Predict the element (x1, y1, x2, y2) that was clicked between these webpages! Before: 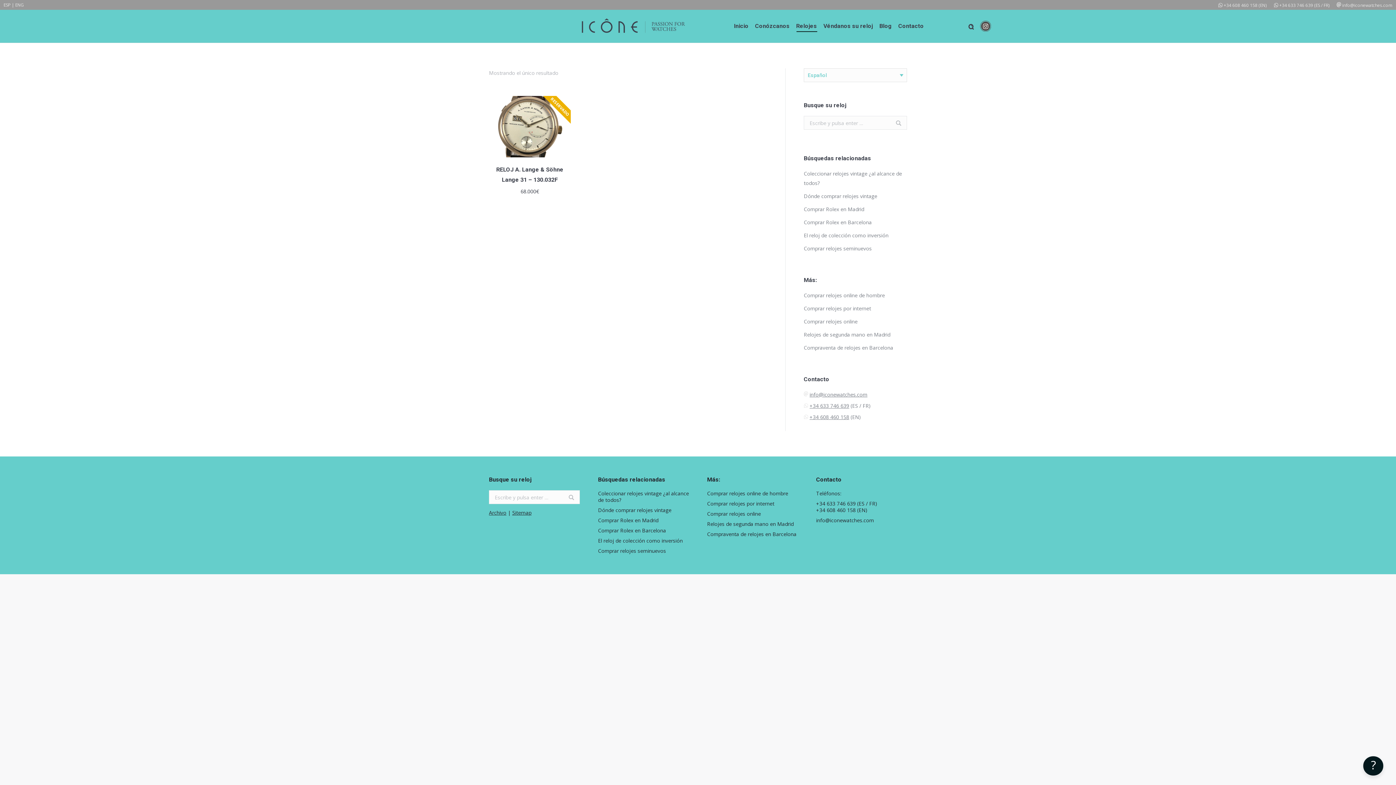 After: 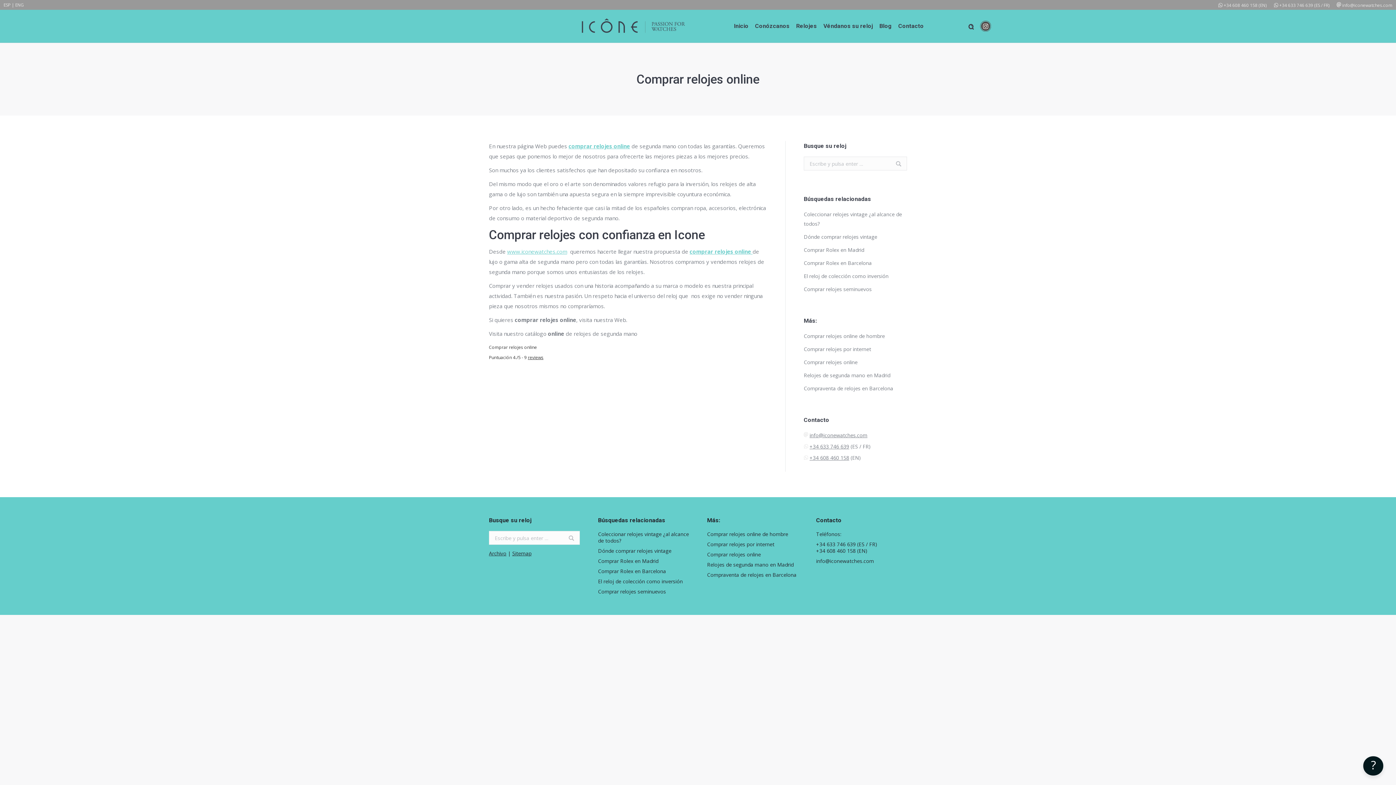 Action: label: Comprar relojes online bbox: (804, 317, 857, 326)